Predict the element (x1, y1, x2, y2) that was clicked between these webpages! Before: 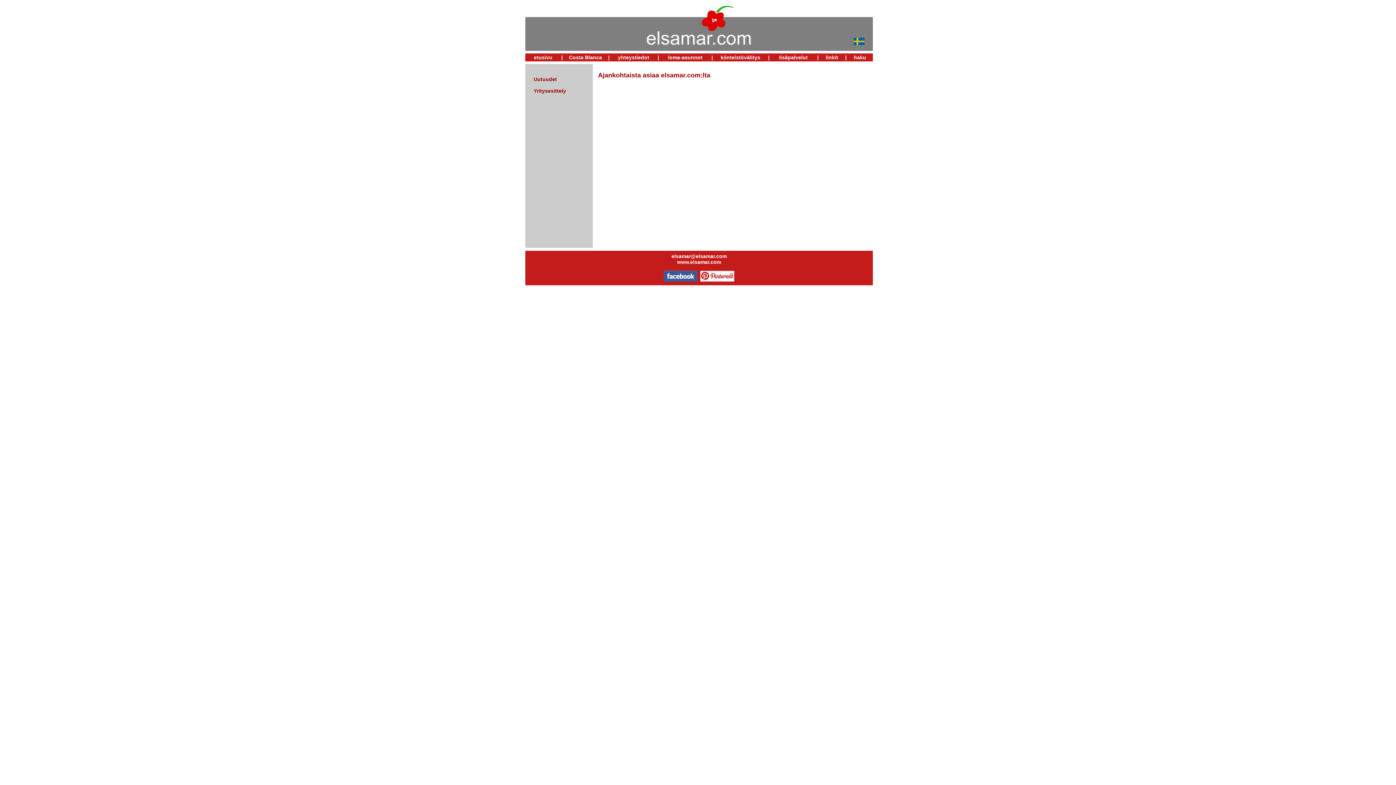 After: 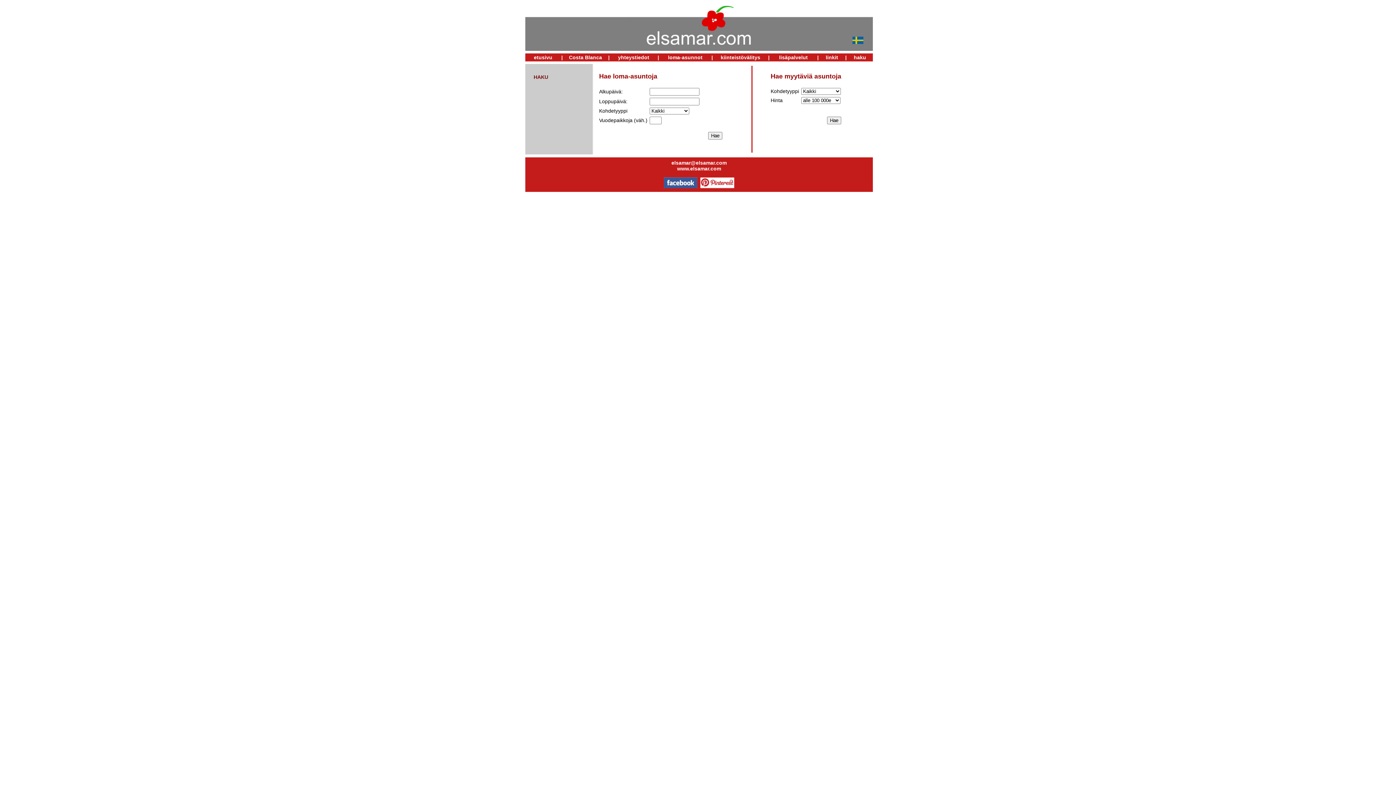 Action: bbox: (854, 54, 866, 60) label: haku